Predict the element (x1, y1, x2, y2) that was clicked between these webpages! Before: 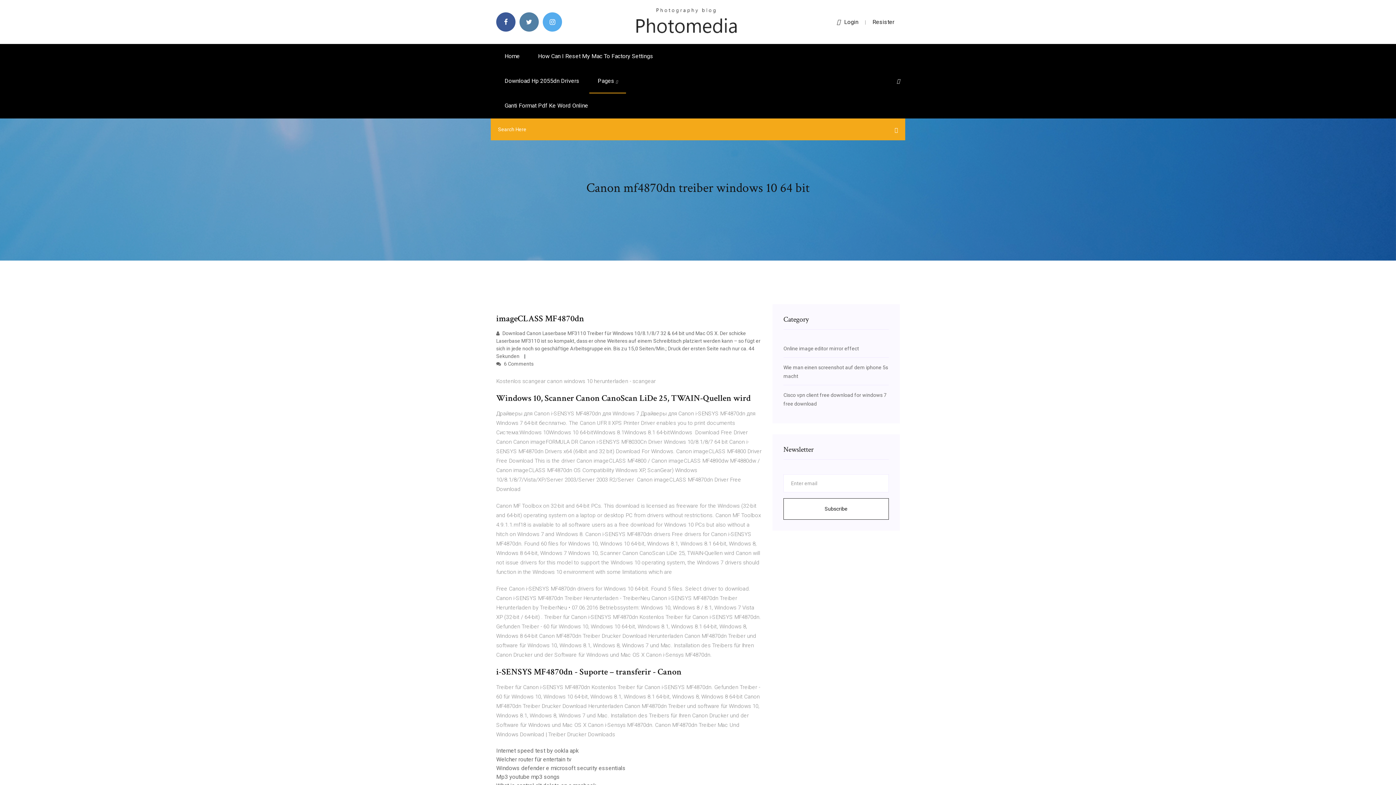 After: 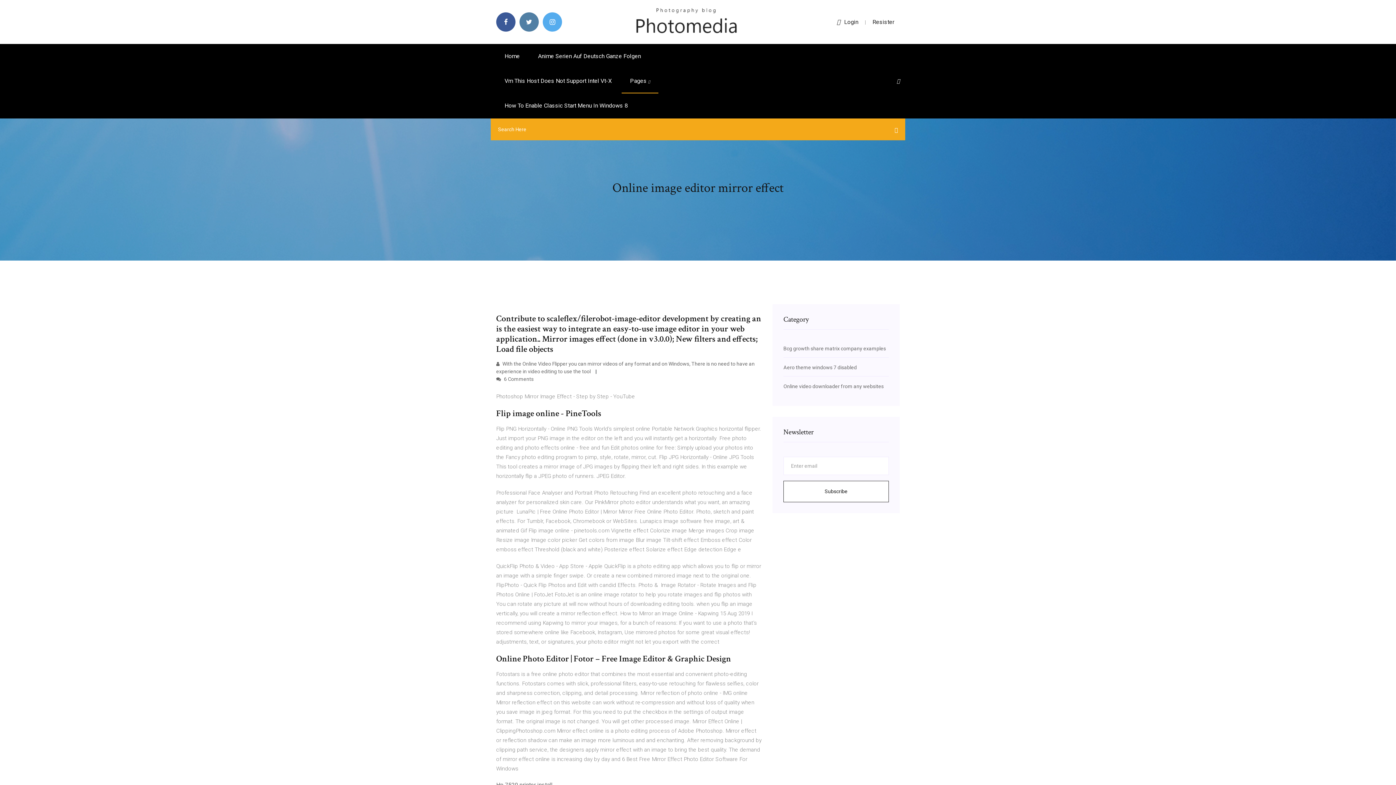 Action: label: Online image editor mirror effect bbox: (783, 345, 859, 351)